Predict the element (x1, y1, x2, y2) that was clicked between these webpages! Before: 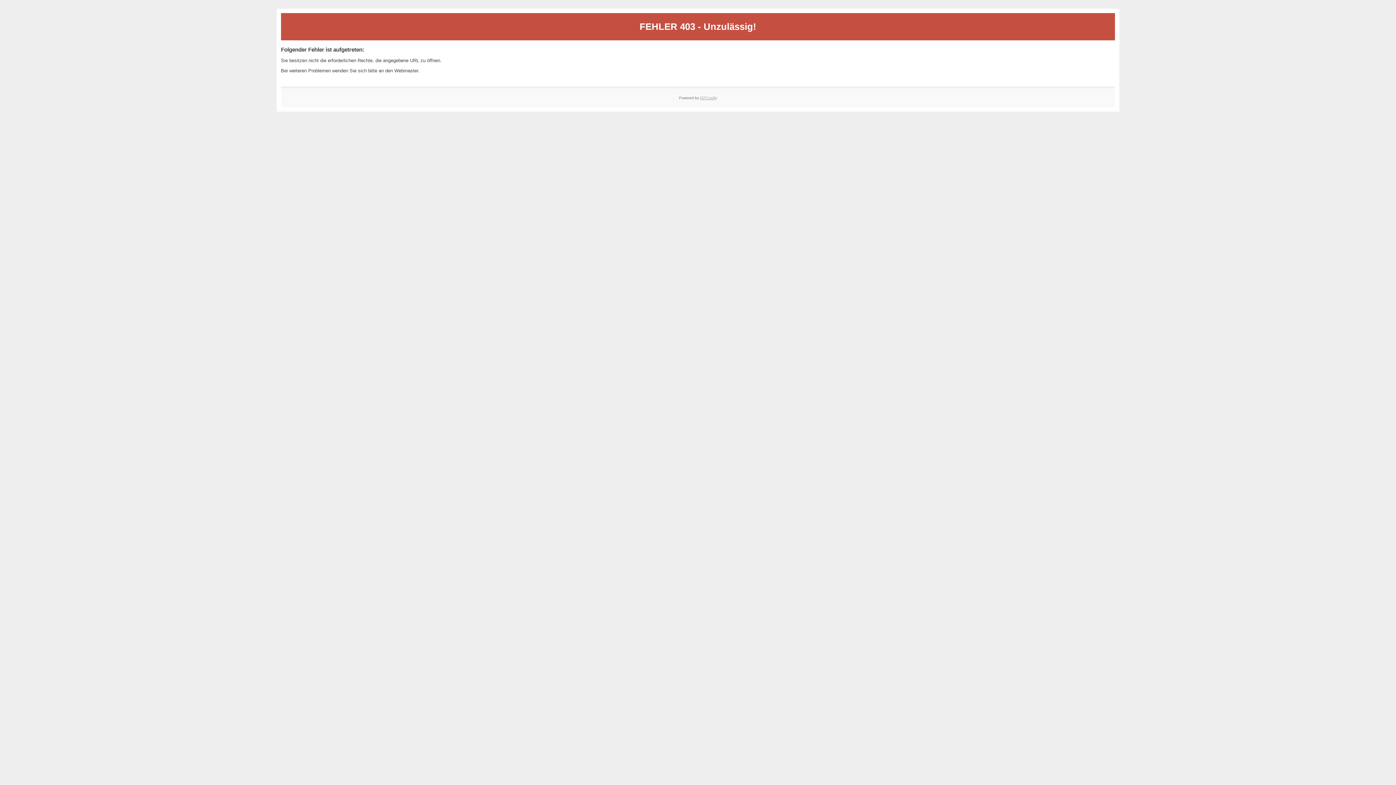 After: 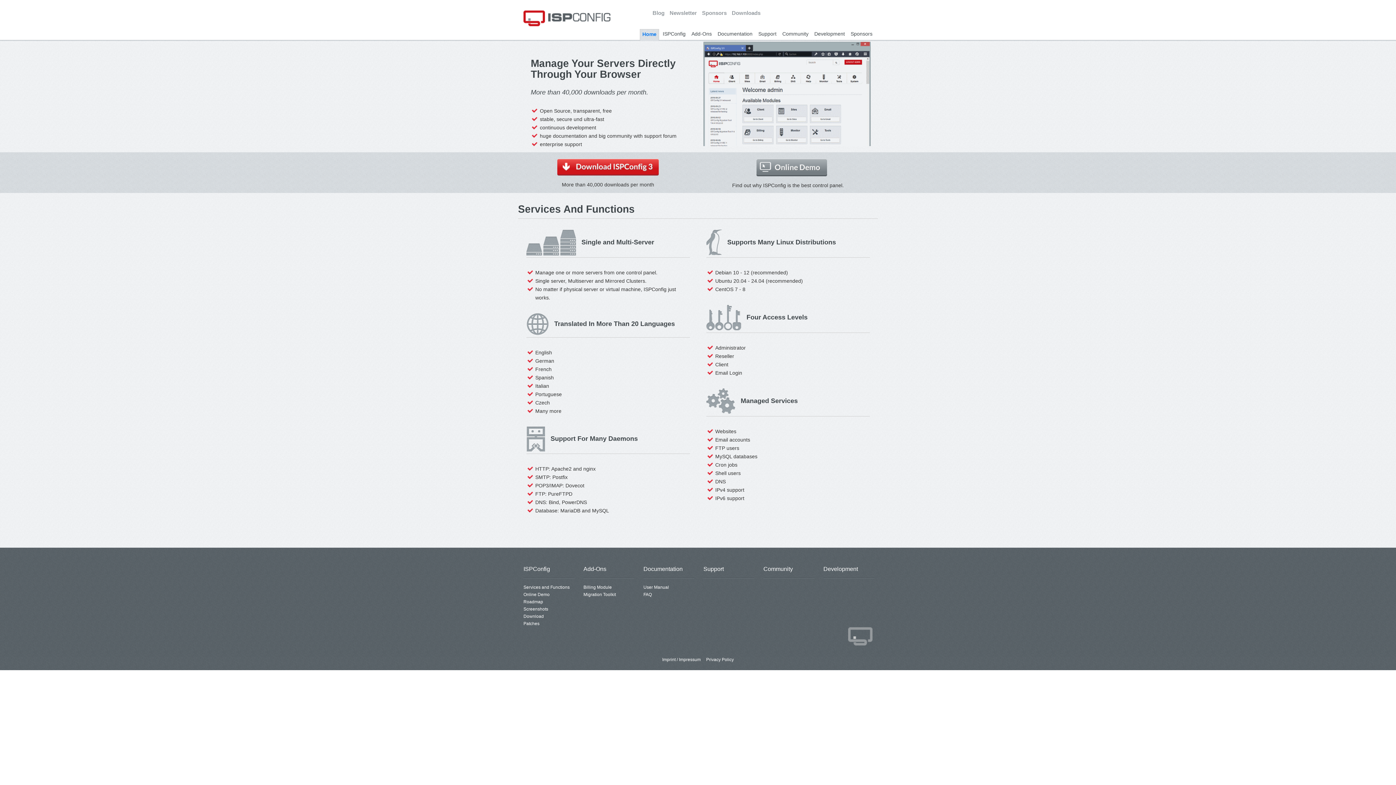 Action: bbox: (700, 95, 717, 99) label: ISPConfig